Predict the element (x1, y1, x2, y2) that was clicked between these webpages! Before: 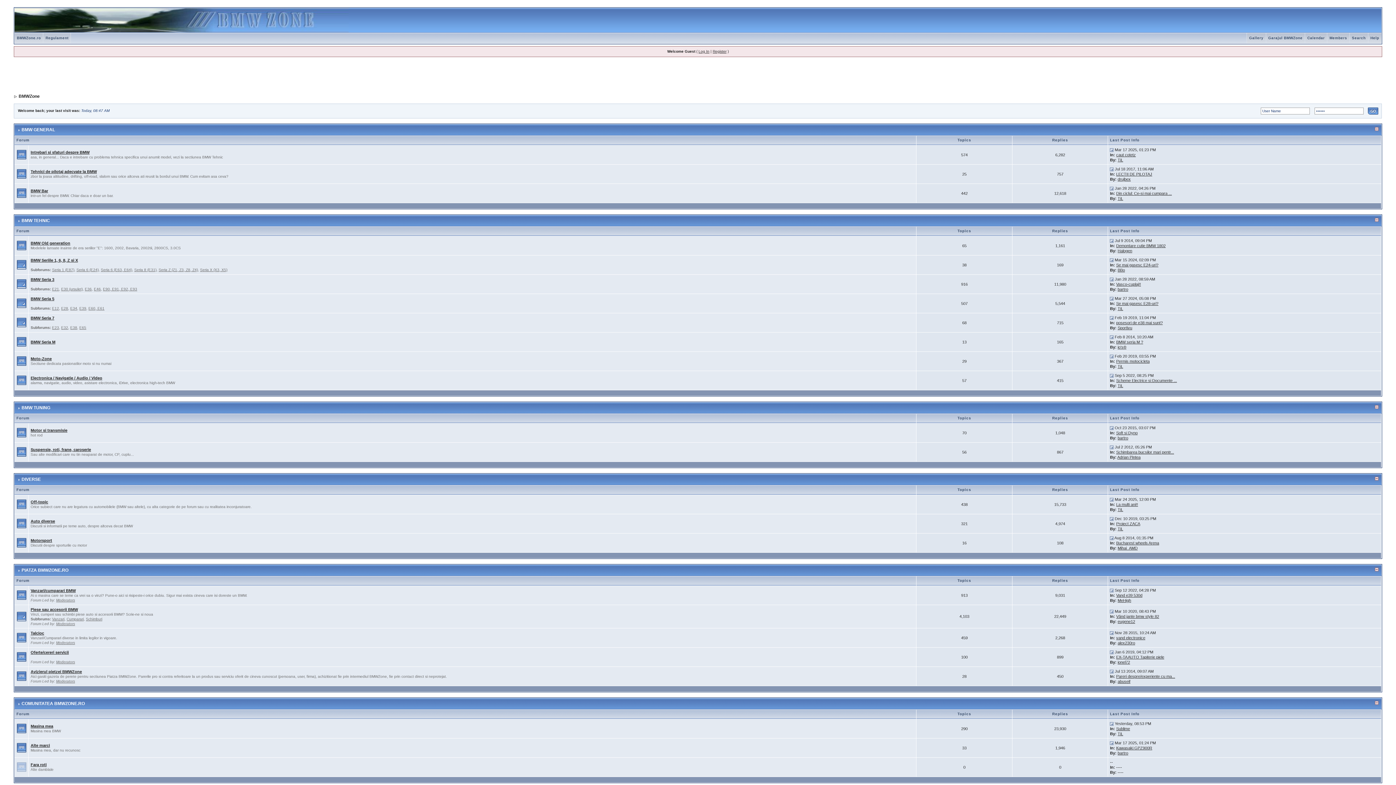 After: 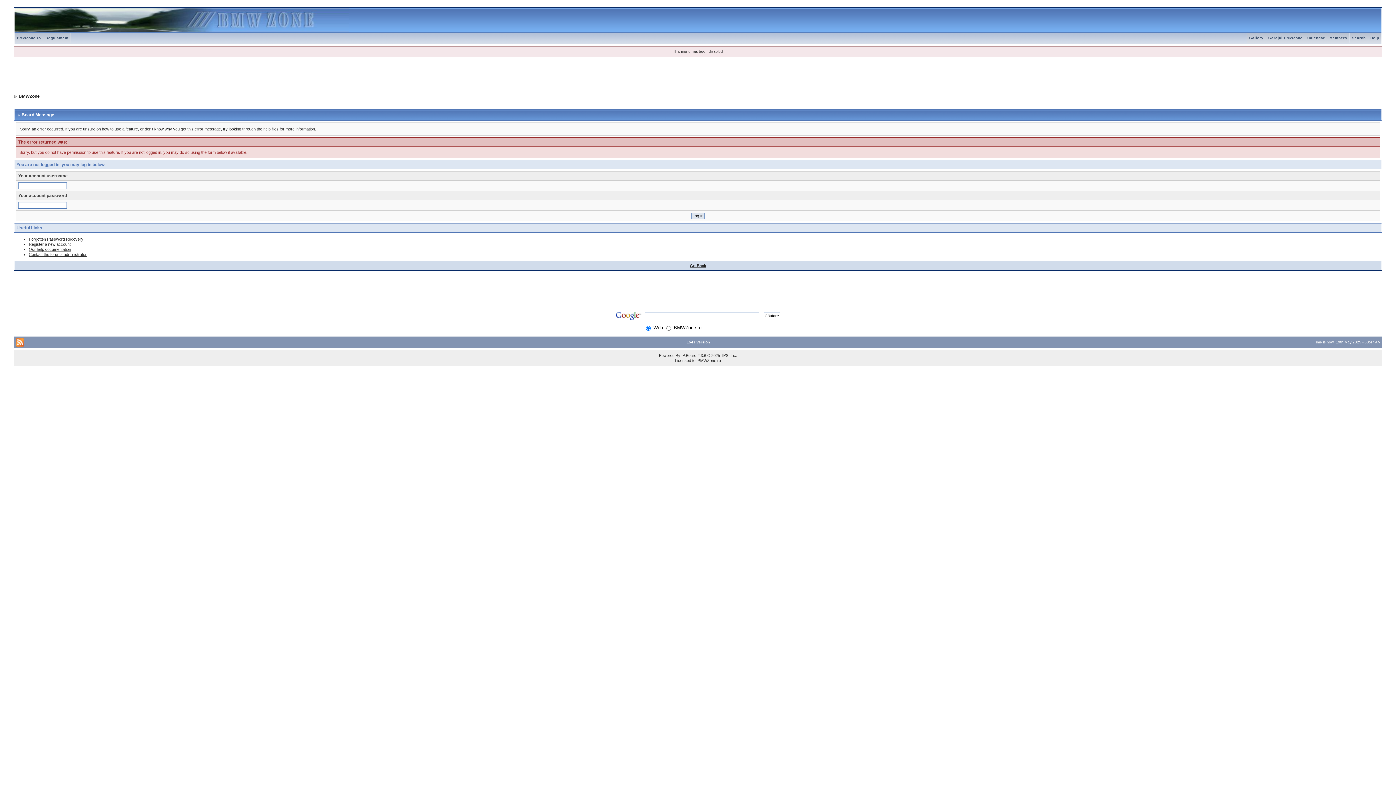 Action: bbox: (1117, 751, 1128, 755) label: bartro